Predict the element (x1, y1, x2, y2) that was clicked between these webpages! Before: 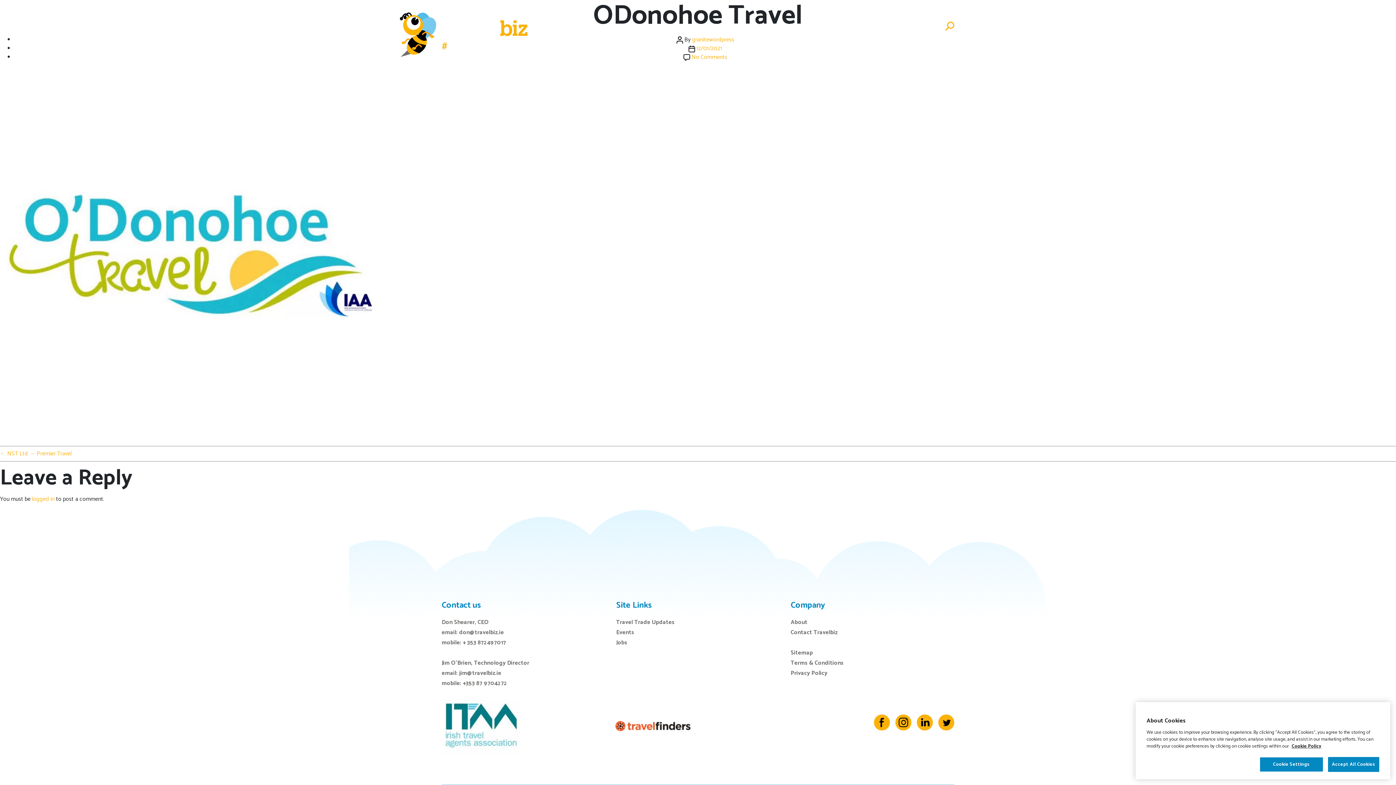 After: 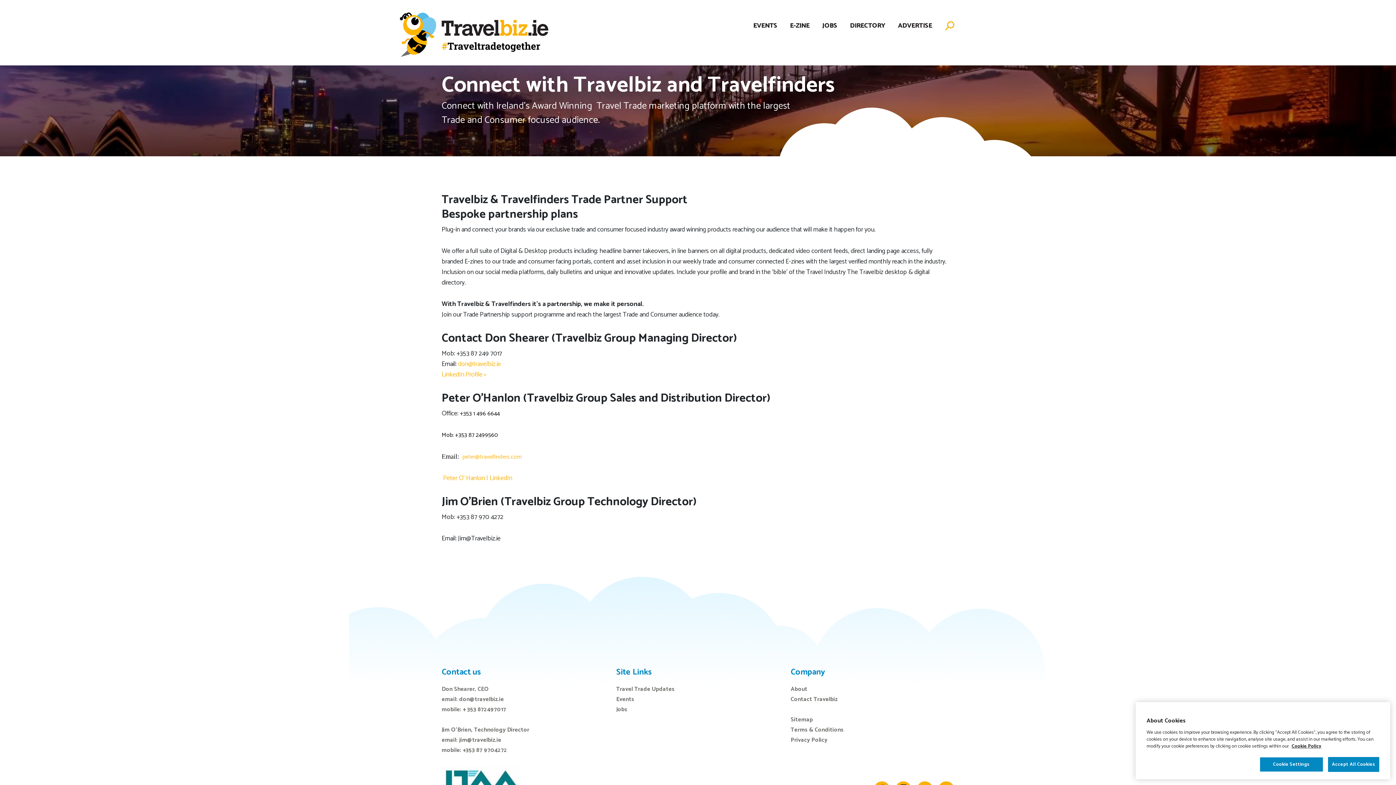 Action: label: ADVERTISE bbox: (898, 20, 932, 31)